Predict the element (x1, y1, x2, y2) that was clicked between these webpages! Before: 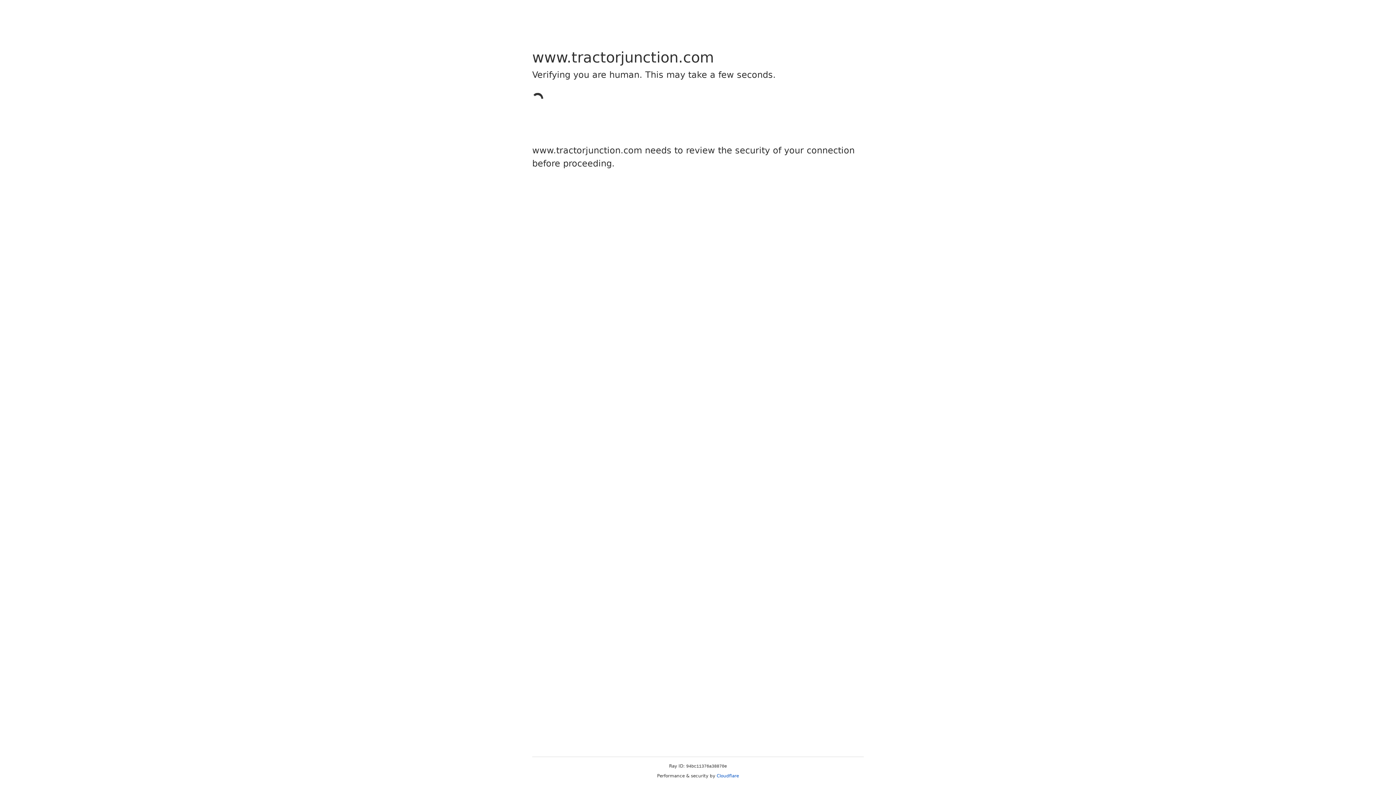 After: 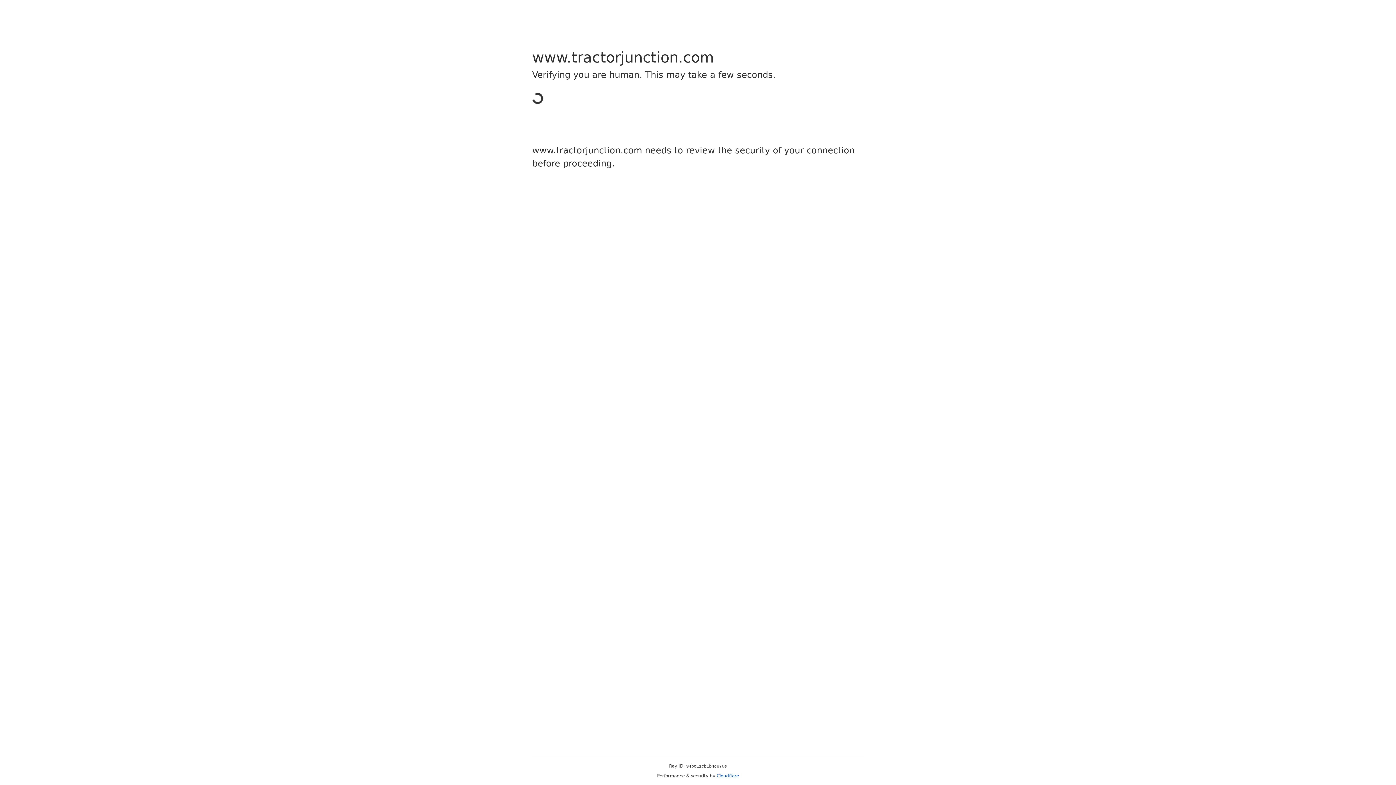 Action: label: Cloudflare bbox: (716, 773, 739, 778)